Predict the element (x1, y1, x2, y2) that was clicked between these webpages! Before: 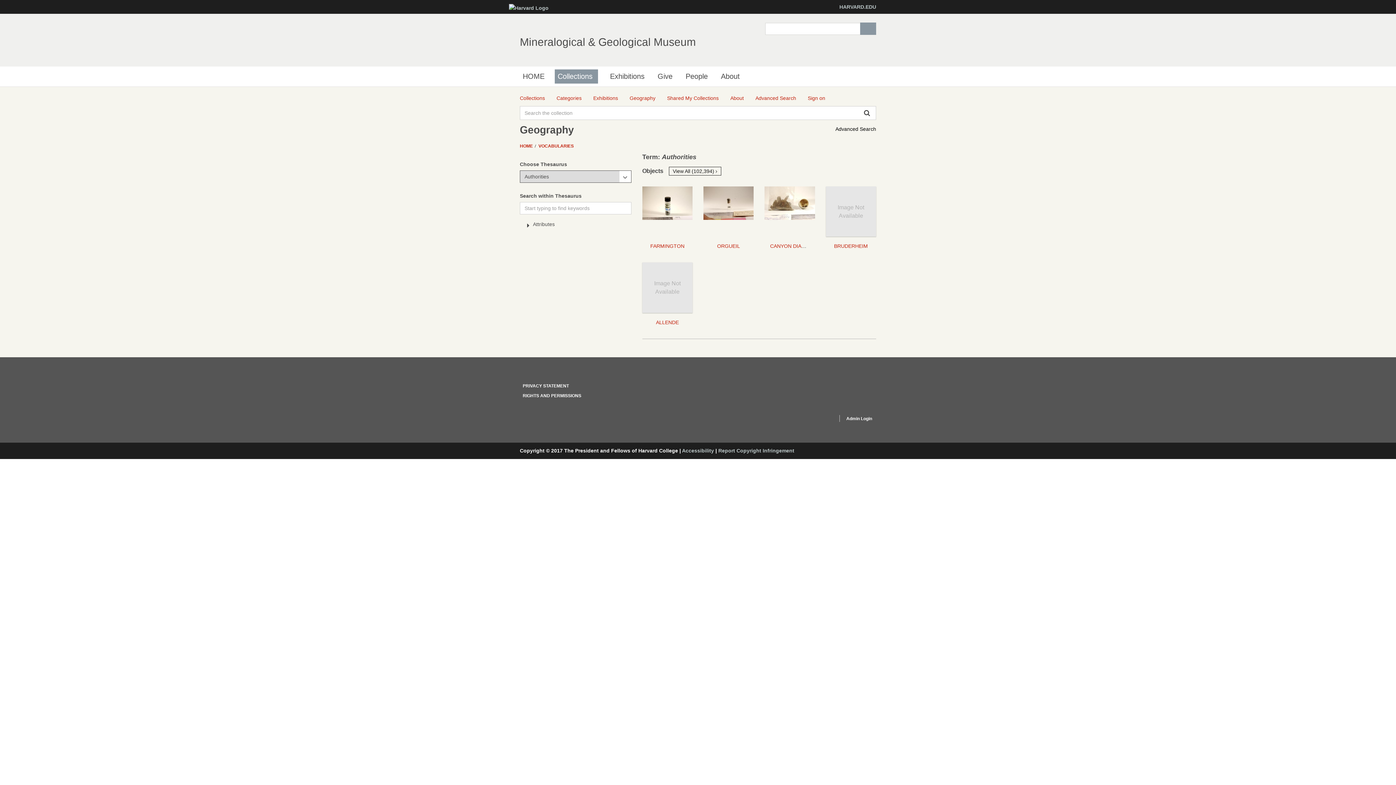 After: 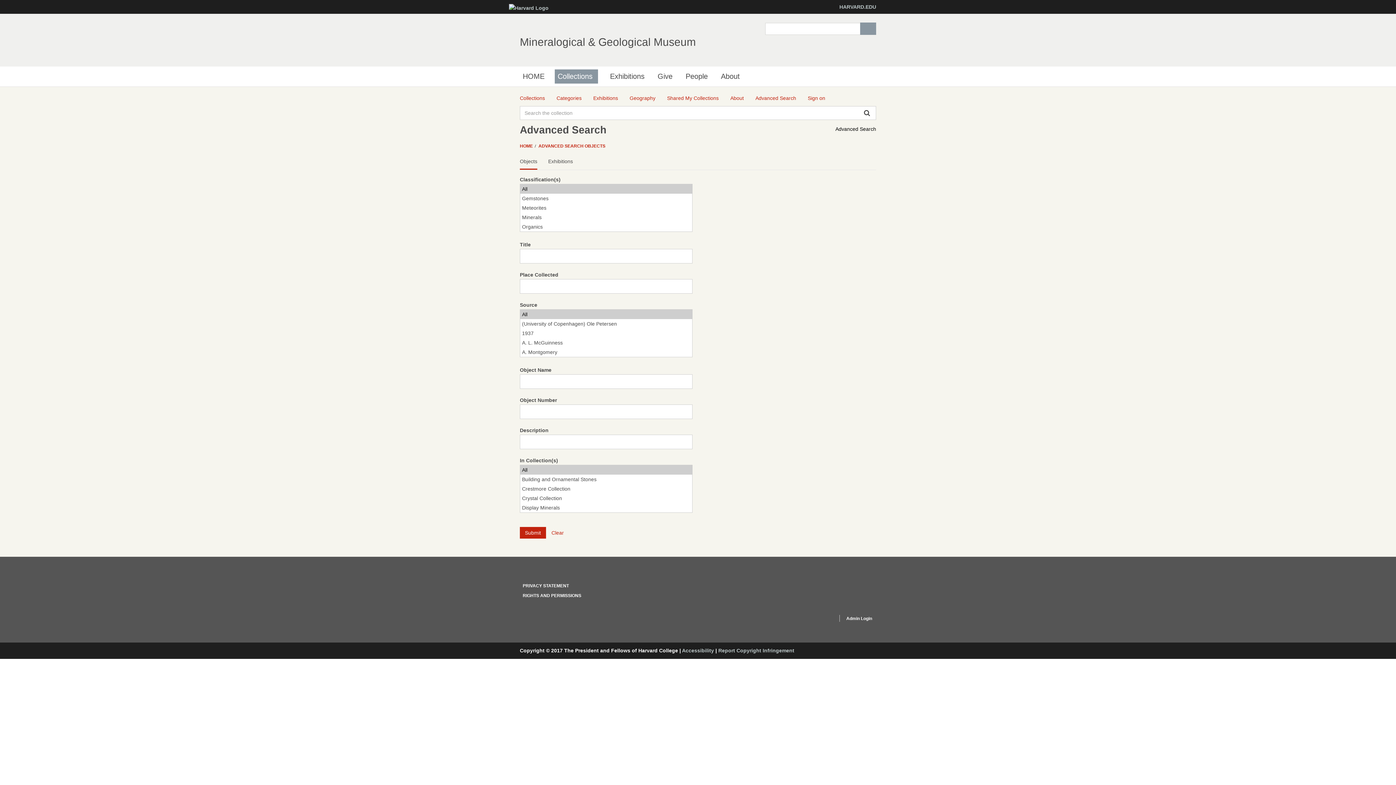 Action: bbox: (755, 94, 796, 102) label: Advanced Search